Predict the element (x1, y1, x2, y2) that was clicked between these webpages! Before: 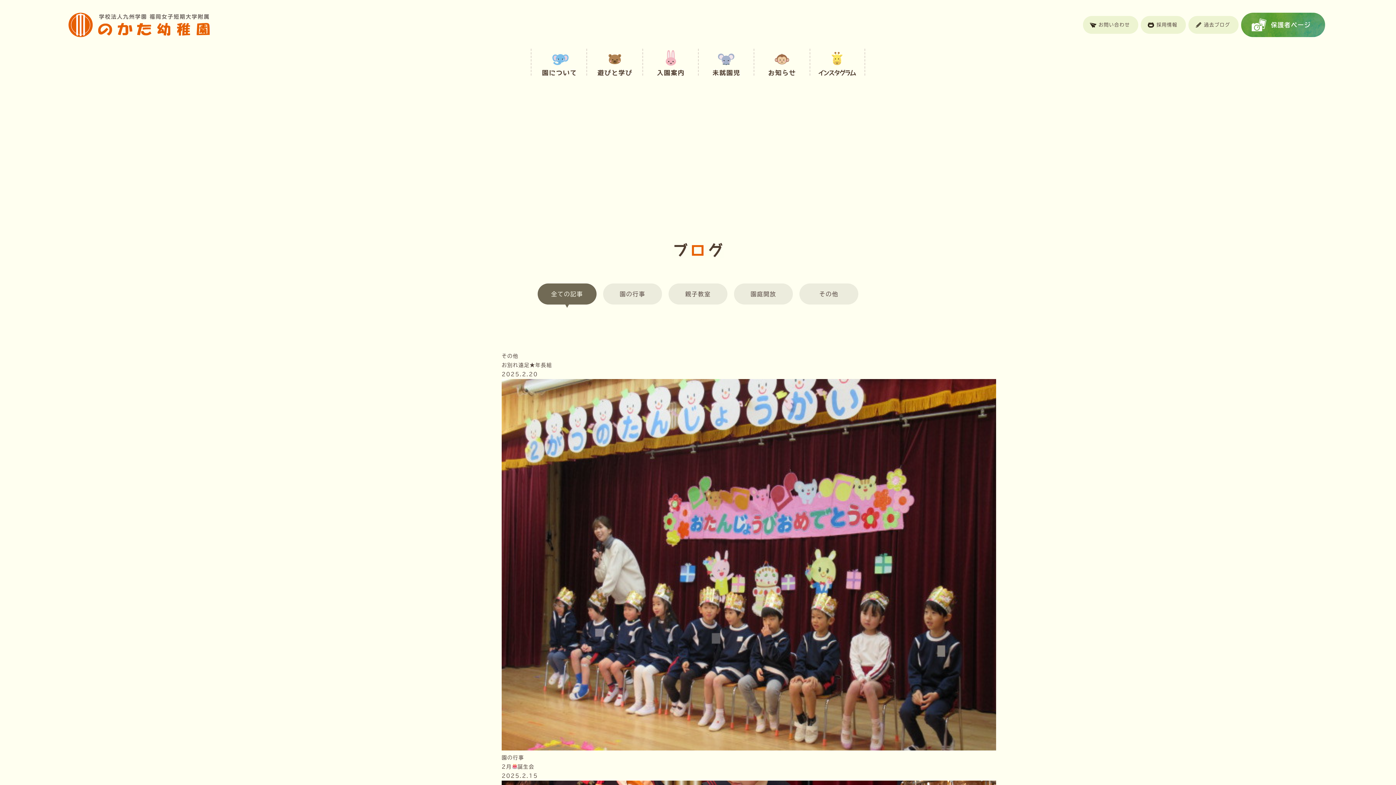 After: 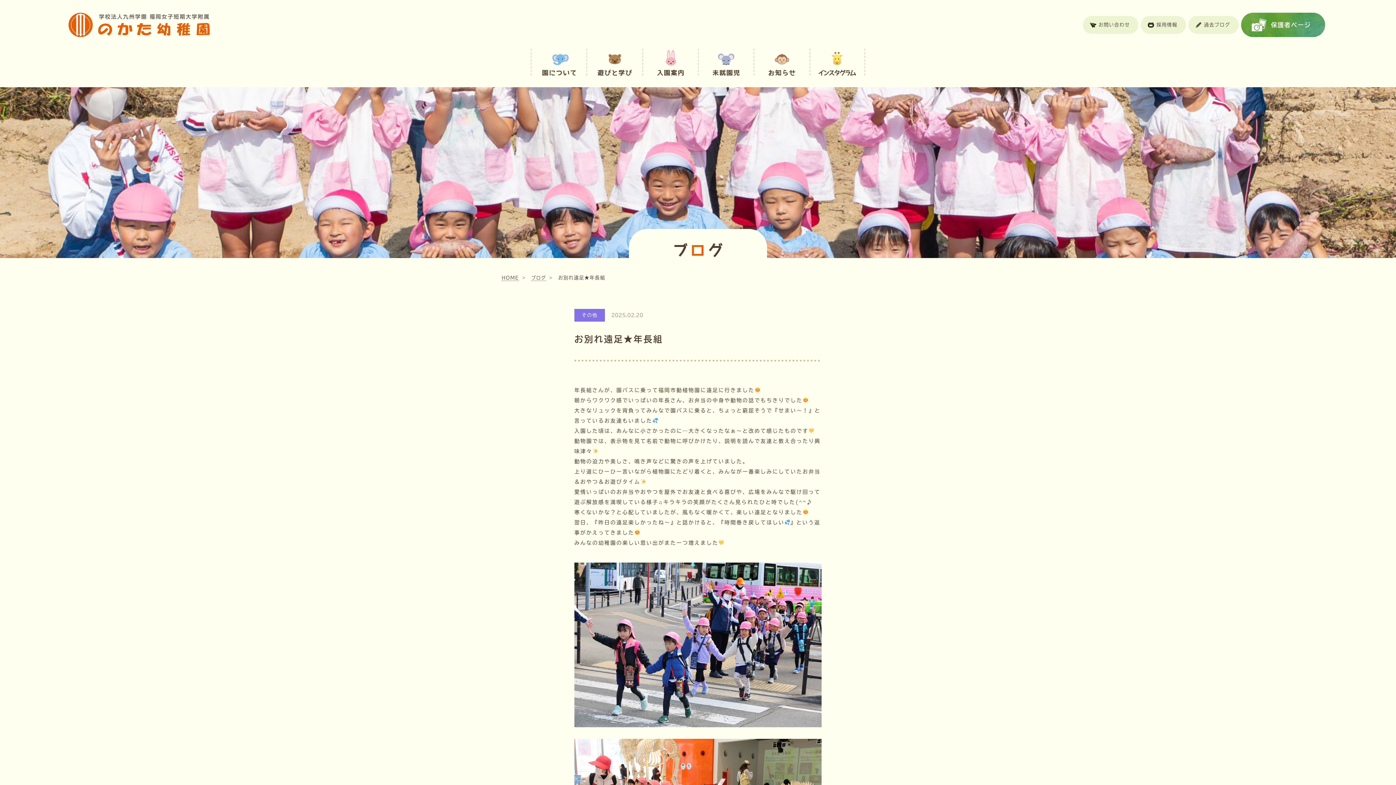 Action: label: その他

お別れ遠足★年長組
2025.2.20 bbox: (501, 342, 894, 379)